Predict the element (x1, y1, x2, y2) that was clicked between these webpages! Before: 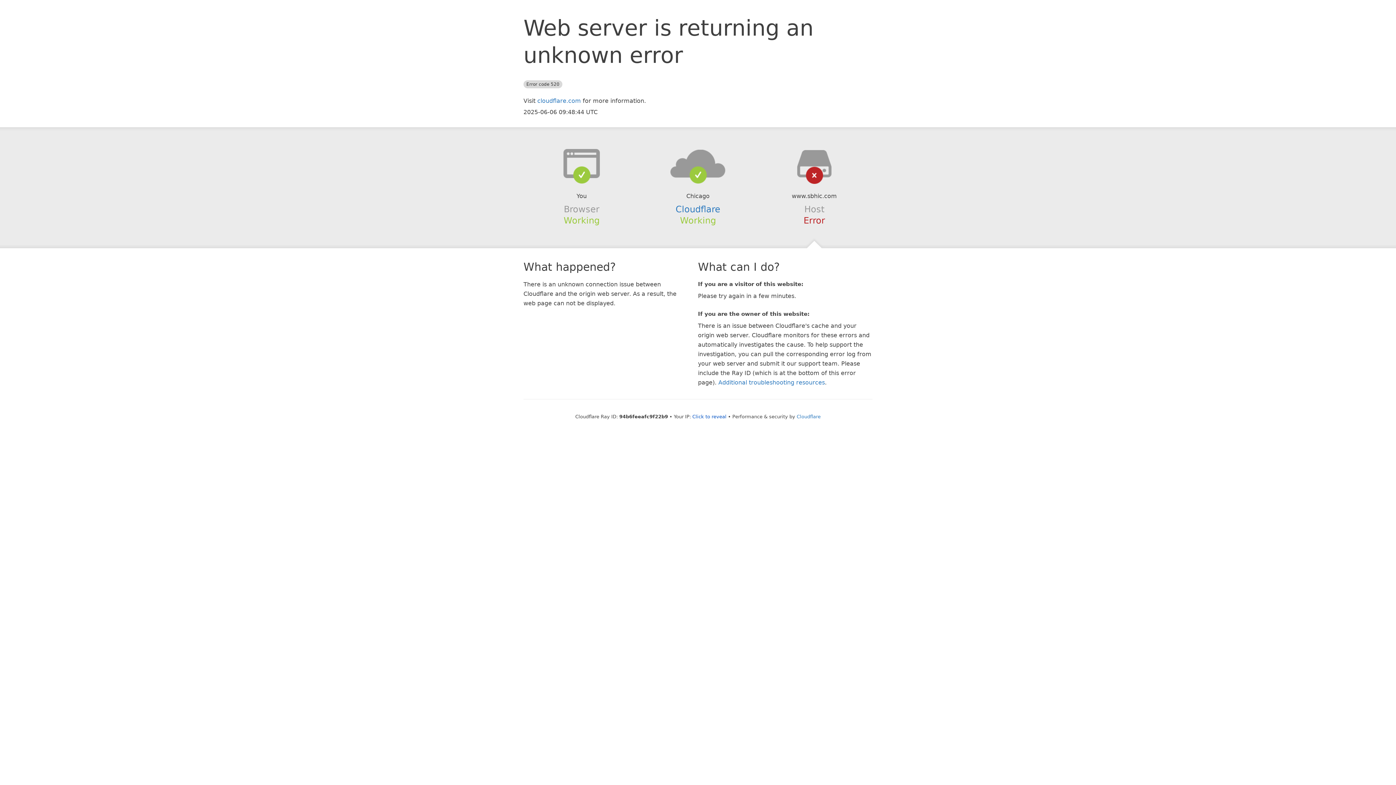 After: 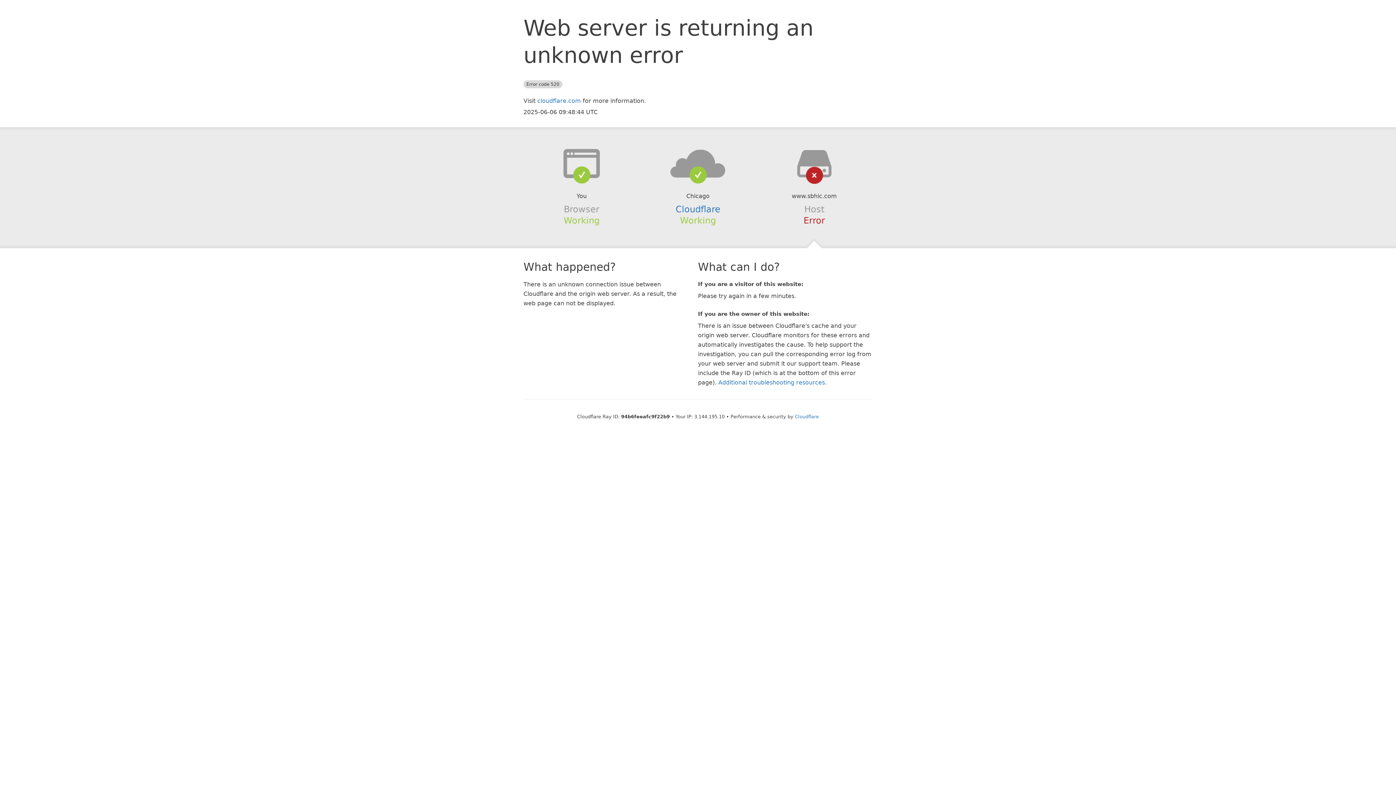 Action: label: Click to reveal bbox: (692, 414, 726, 419)